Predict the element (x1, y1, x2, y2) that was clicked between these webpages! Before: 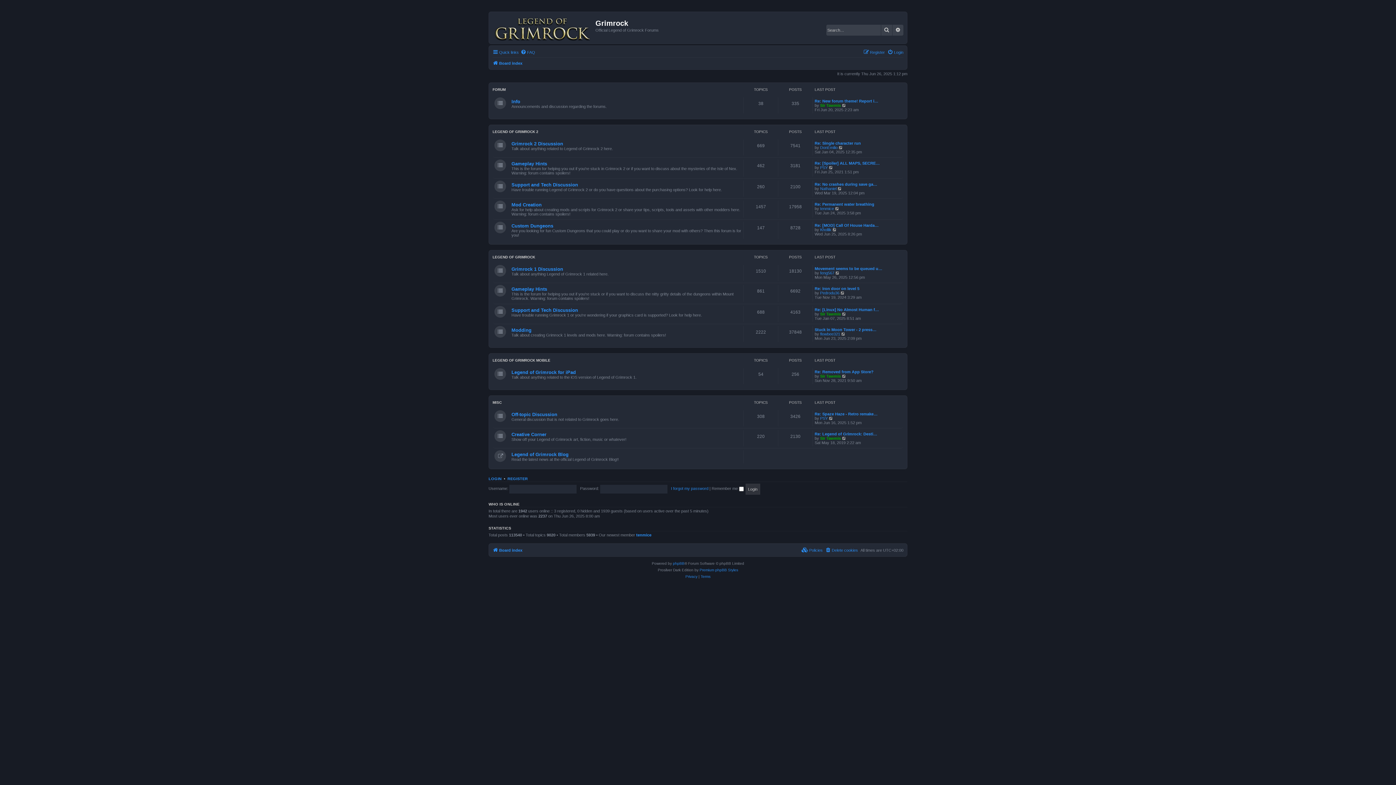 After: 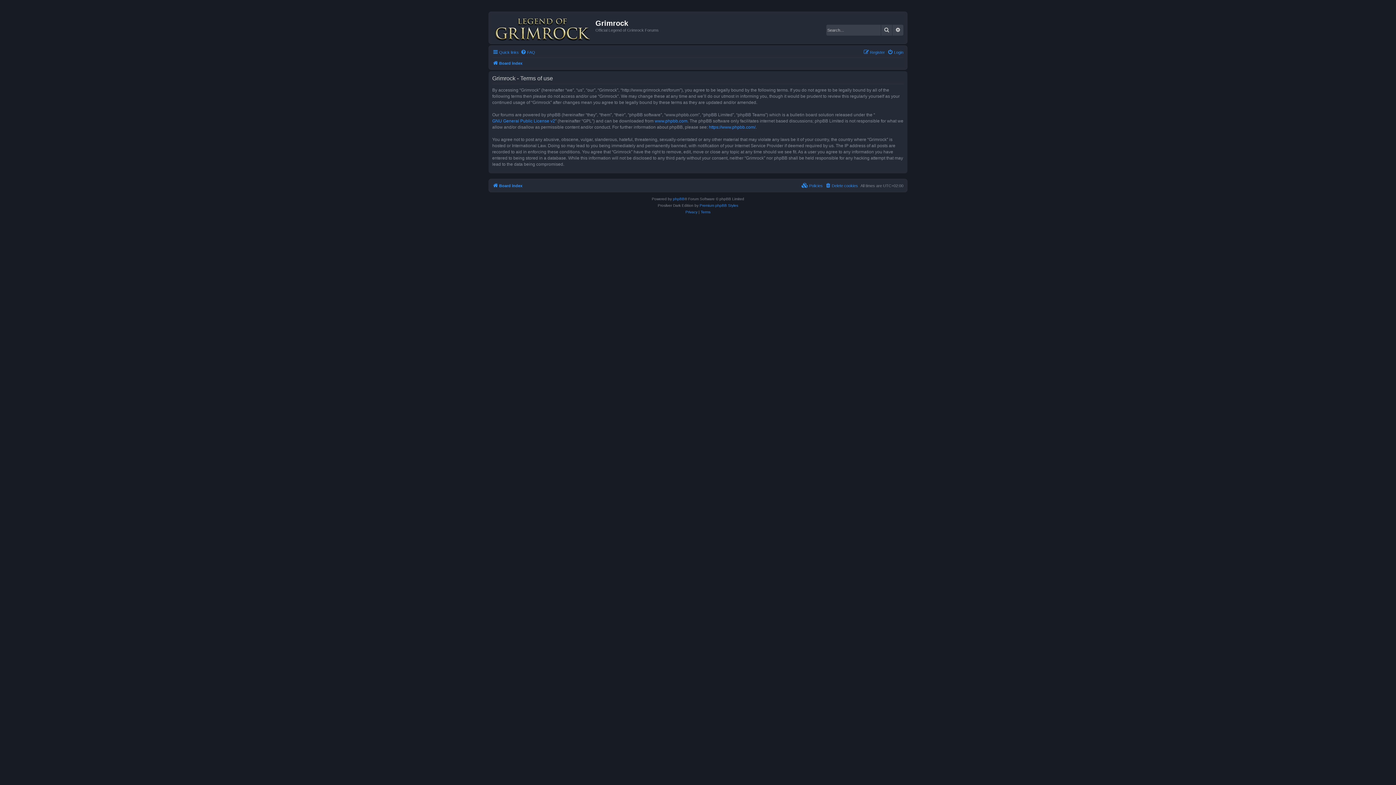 Action: bbox: (700, 573, 710, 580) label: Terms